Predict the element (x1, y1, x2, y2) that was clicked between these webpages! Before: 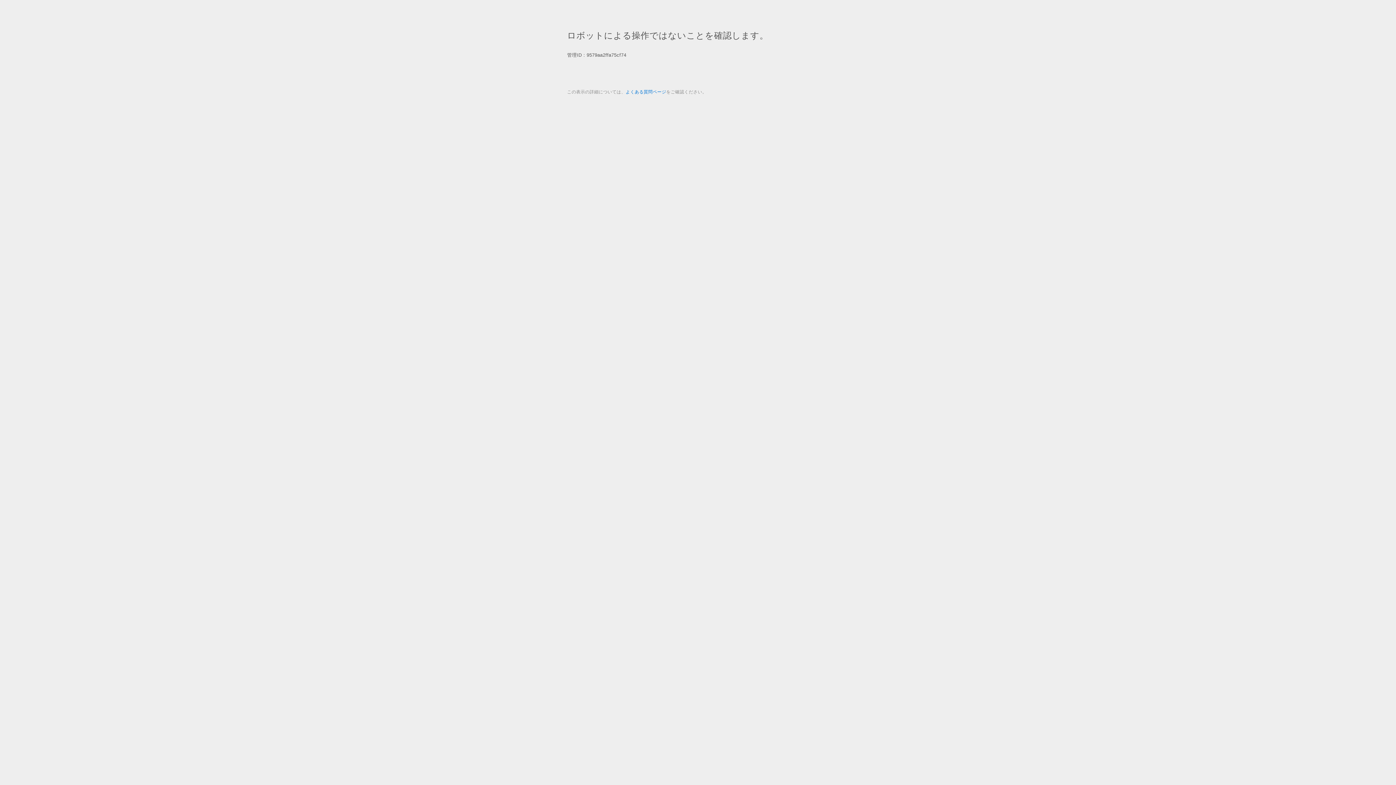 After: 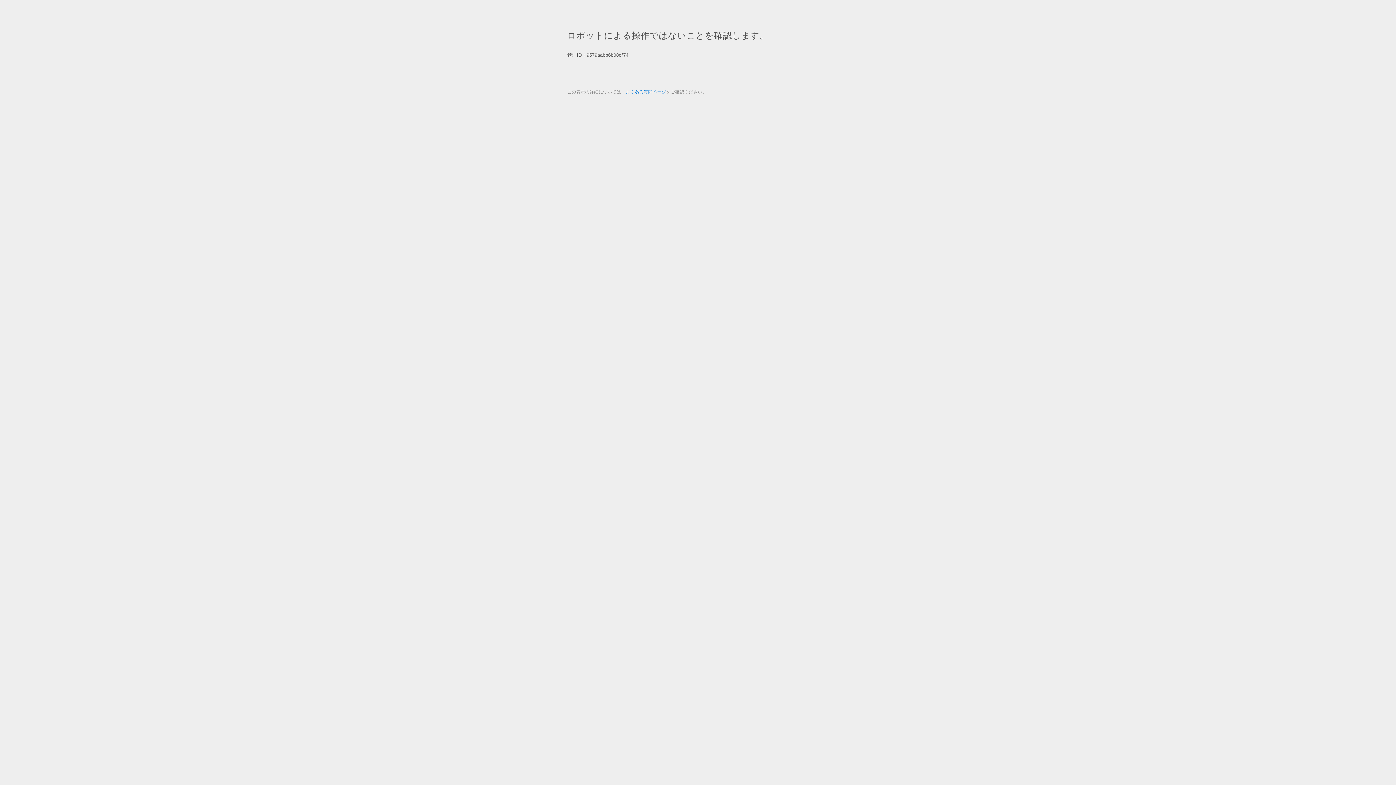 Action: bbox: (625, 89, 666, 94) label: よくある質問ページ